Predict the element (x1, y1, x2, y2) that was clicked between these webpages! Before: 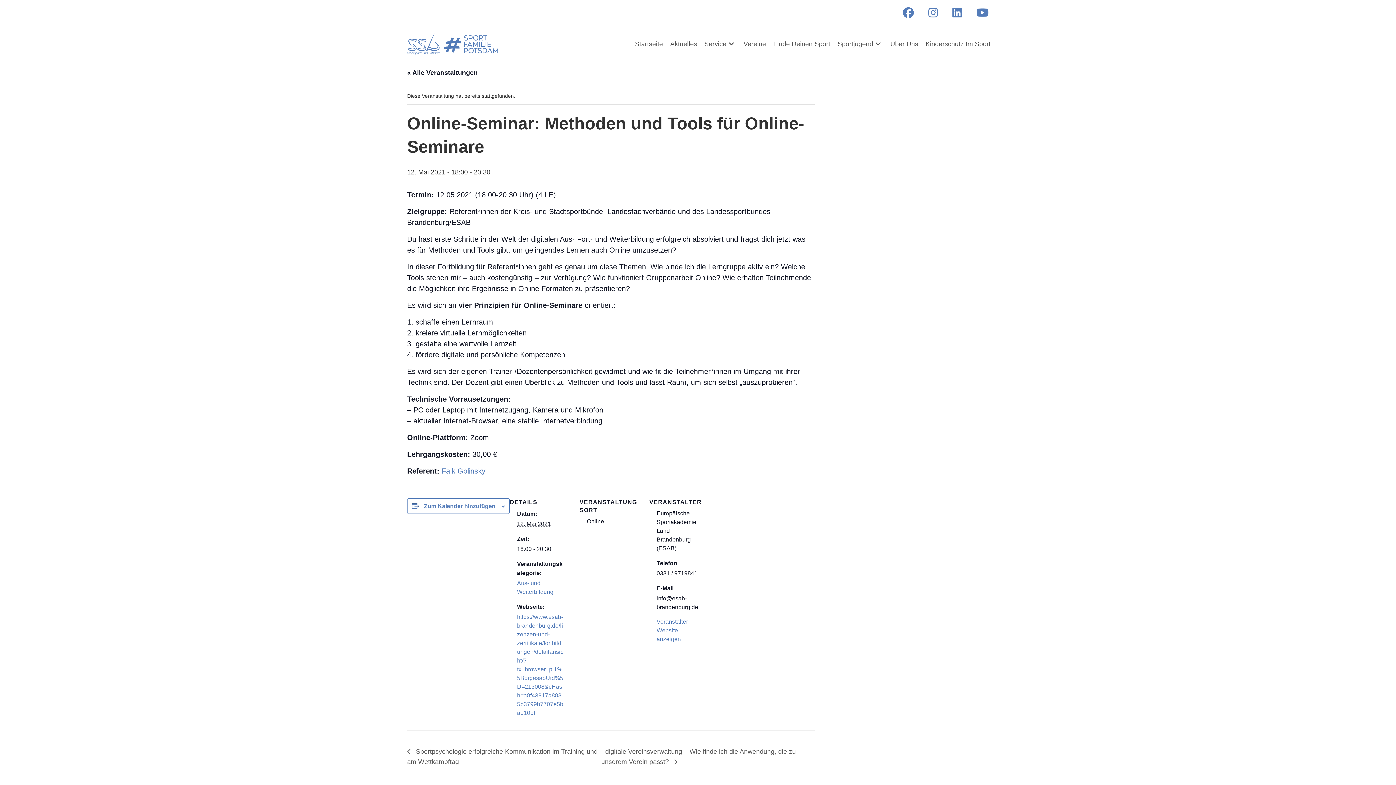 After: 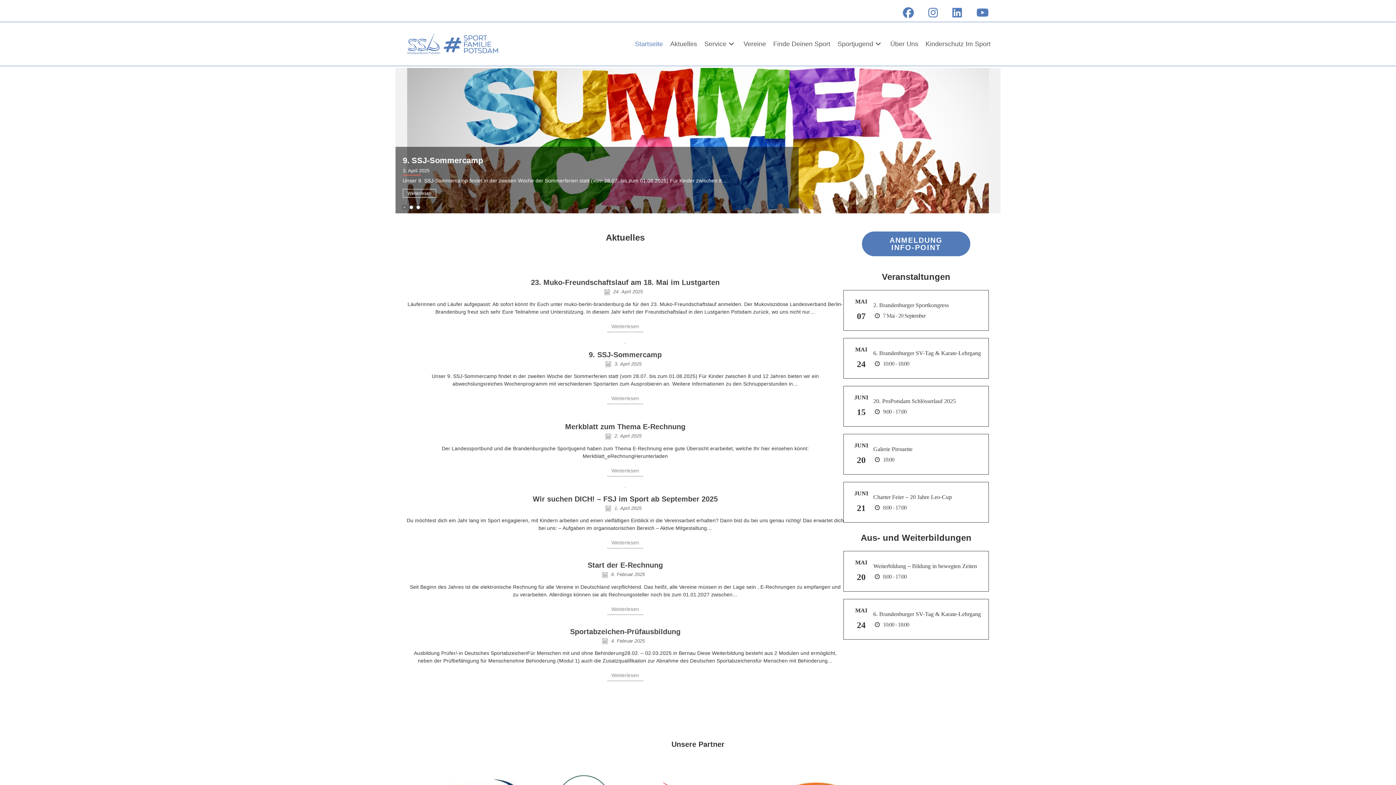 Action: bbox: (631, 22, 666, 65) label: Startseite